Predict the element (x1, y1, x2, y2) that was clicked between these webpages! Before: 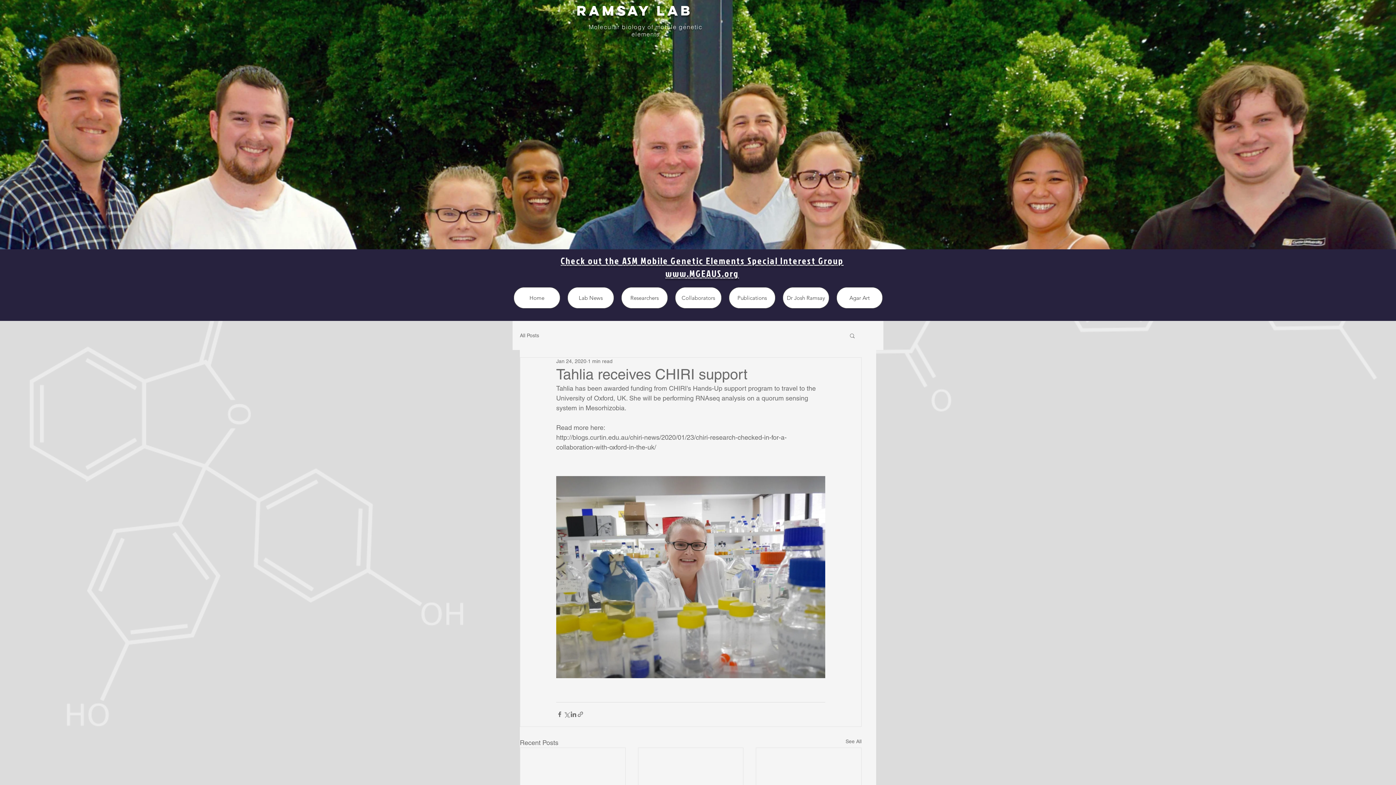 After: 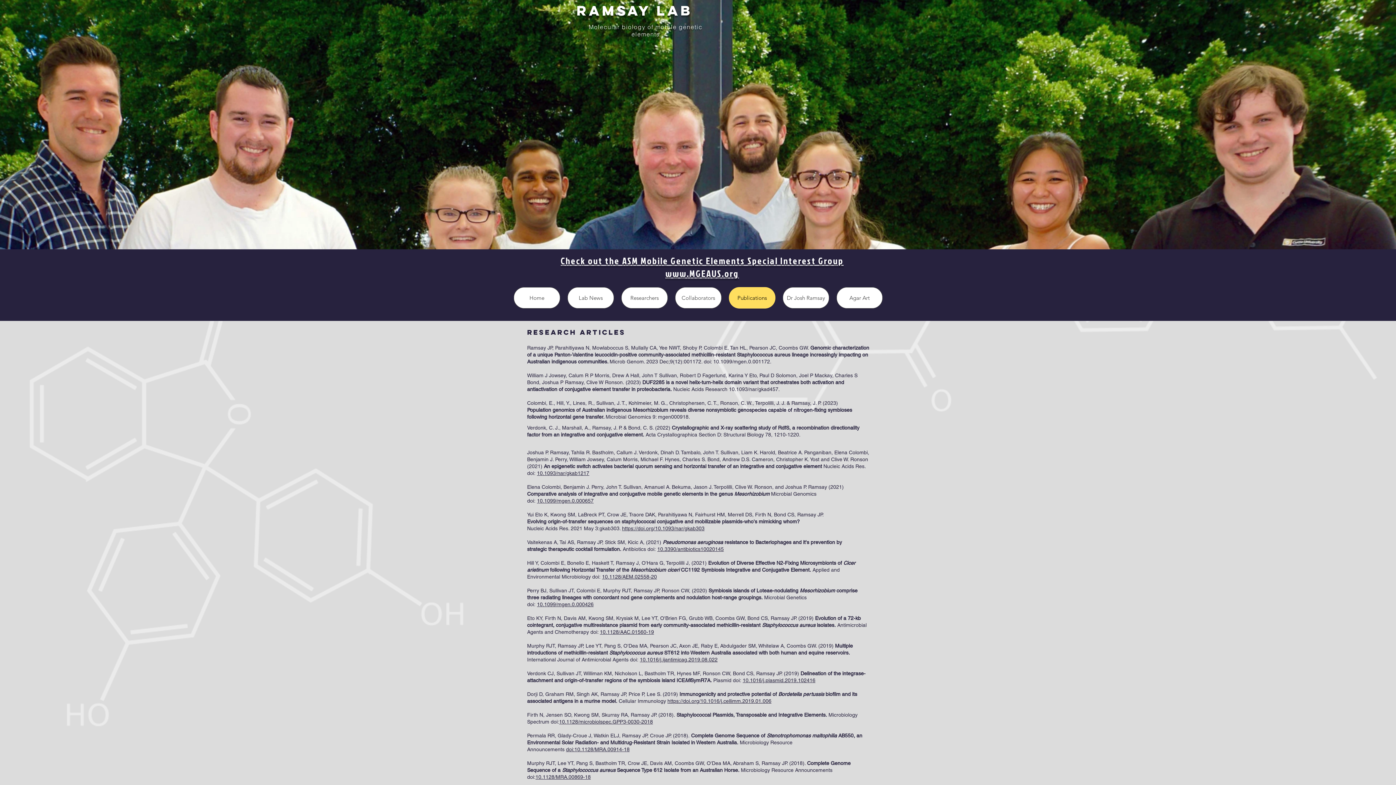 Action: bbox: (729, 287, 775, 308) label: Publications